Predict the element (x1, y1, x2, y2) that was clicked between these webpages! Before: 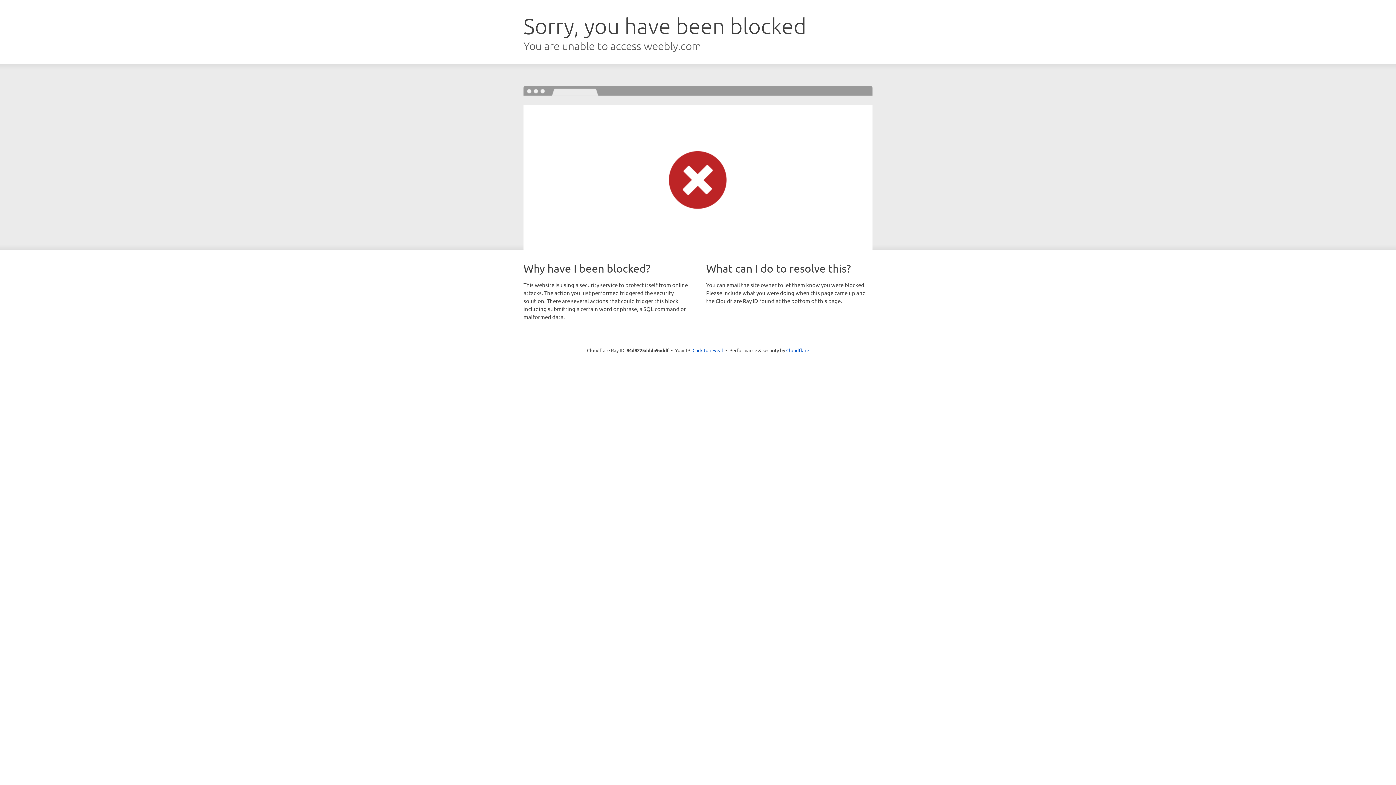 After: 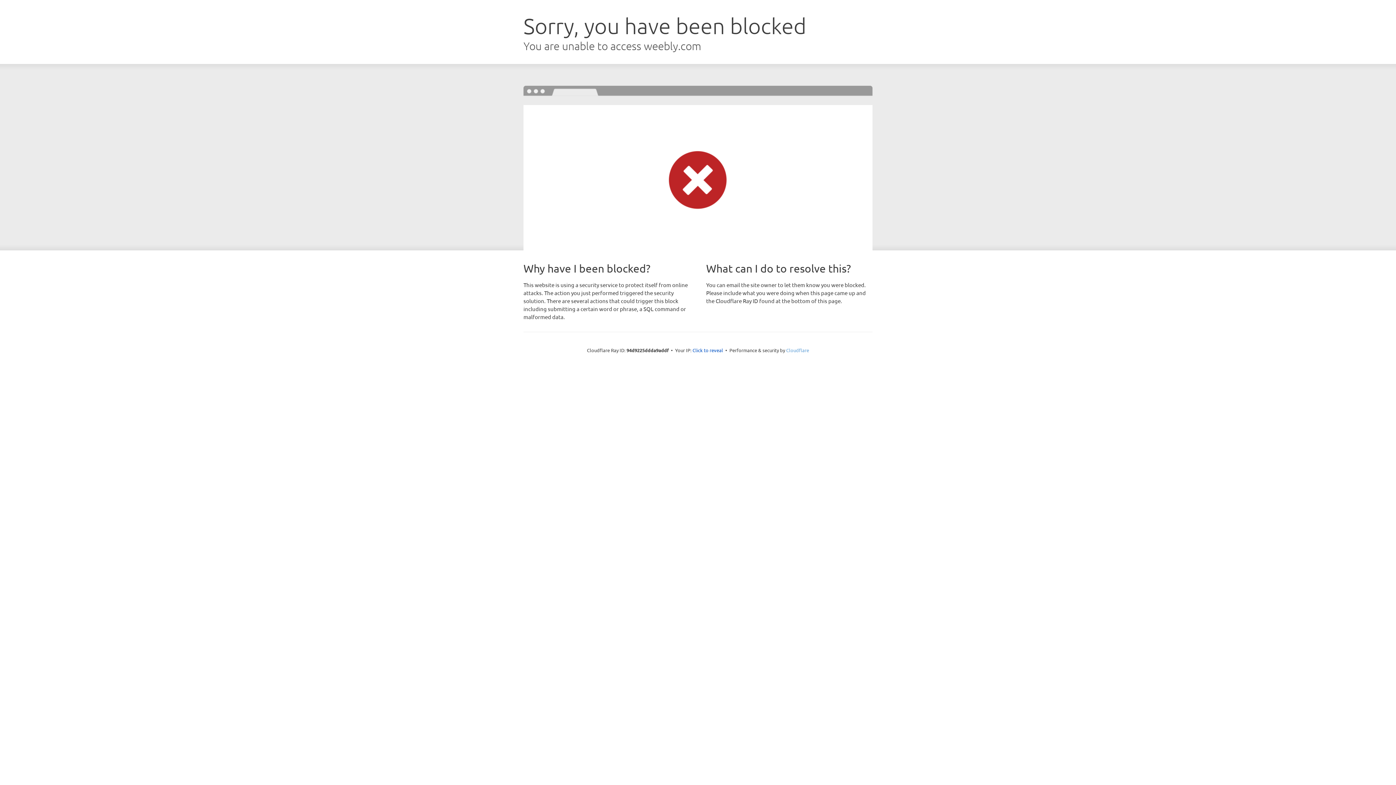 Action: bbox: (786, 347, 809, 353) label: Cloudflare